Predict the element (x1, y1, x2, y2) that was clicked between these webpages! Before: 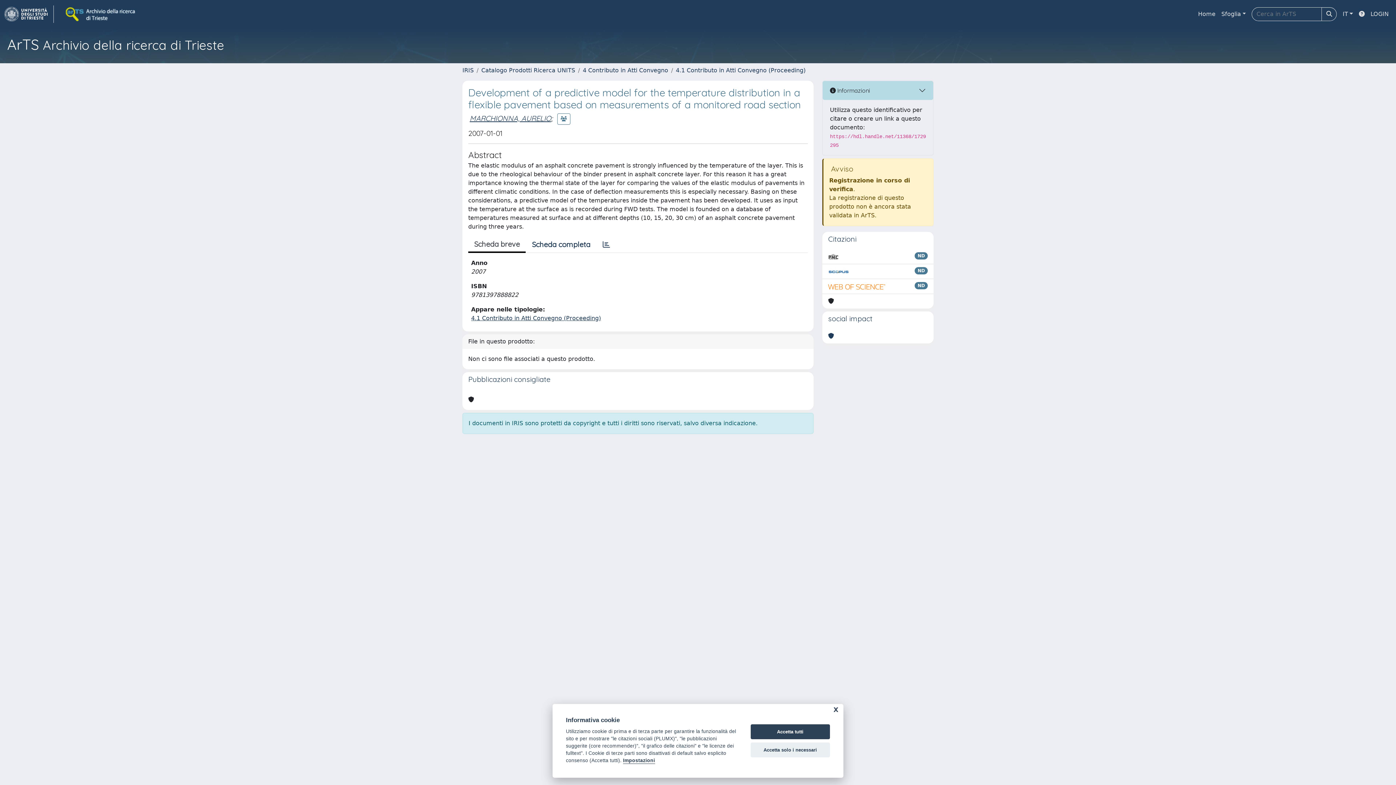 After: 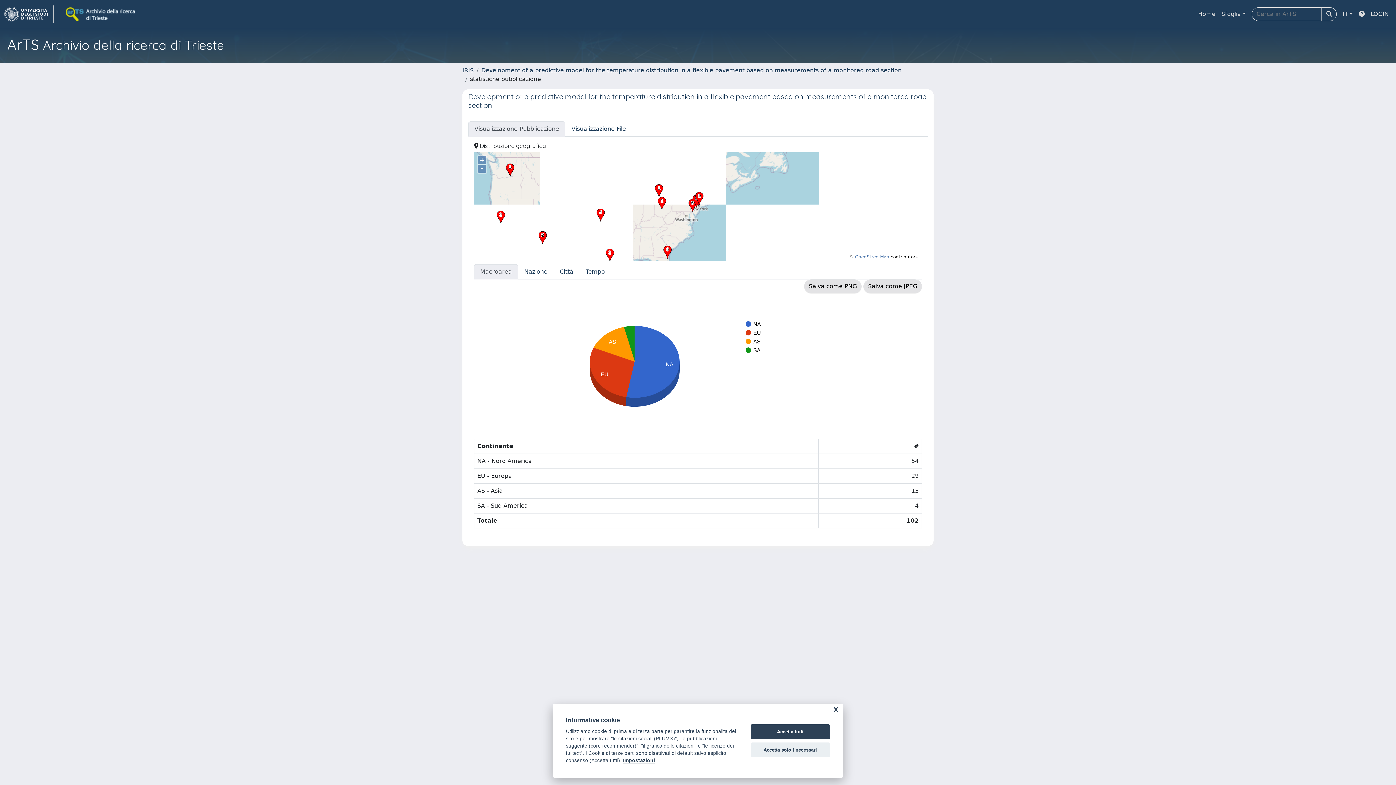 Action: bbox: (596, 237, 616, 252)